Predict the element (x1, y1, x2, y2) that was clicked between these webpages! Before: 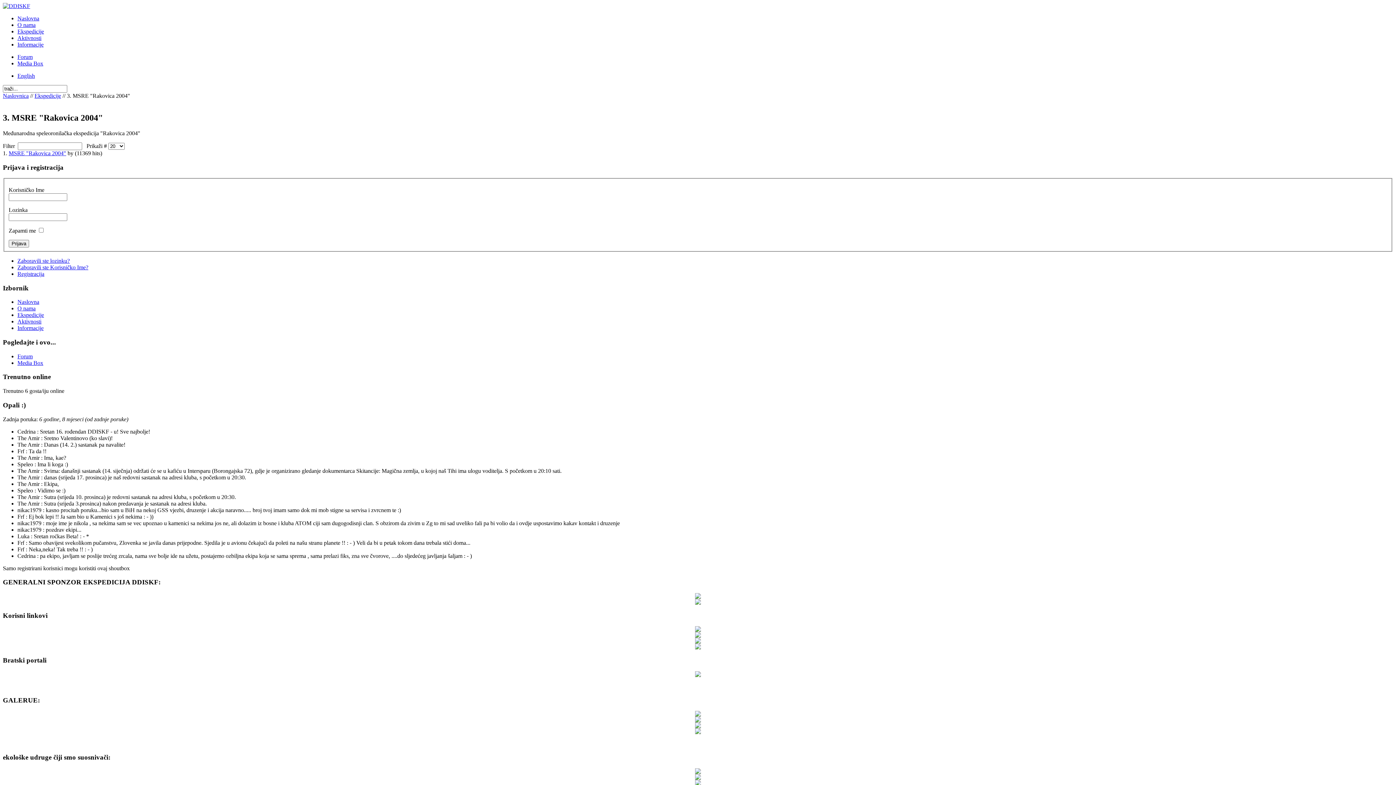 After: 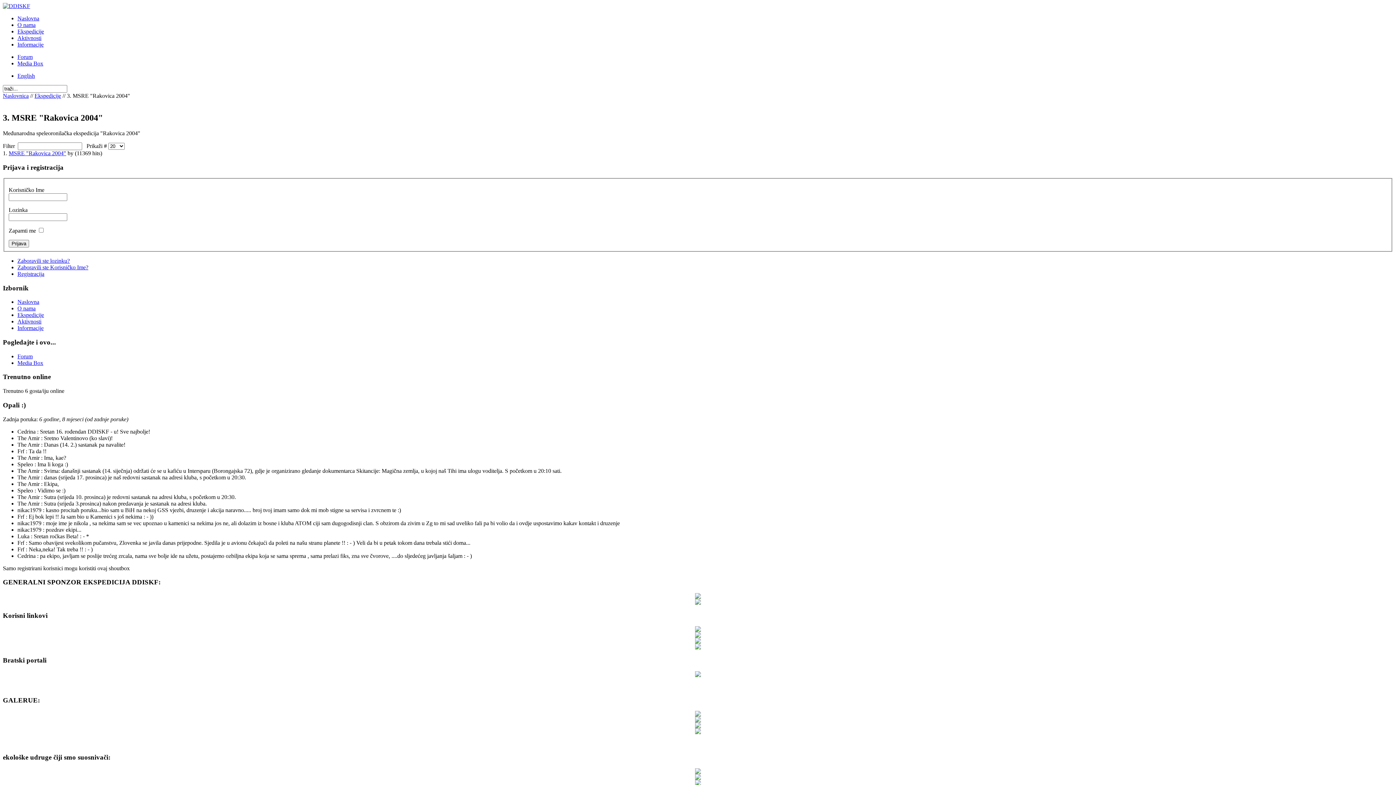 Action: bbox: (695, 594, 701, 600)